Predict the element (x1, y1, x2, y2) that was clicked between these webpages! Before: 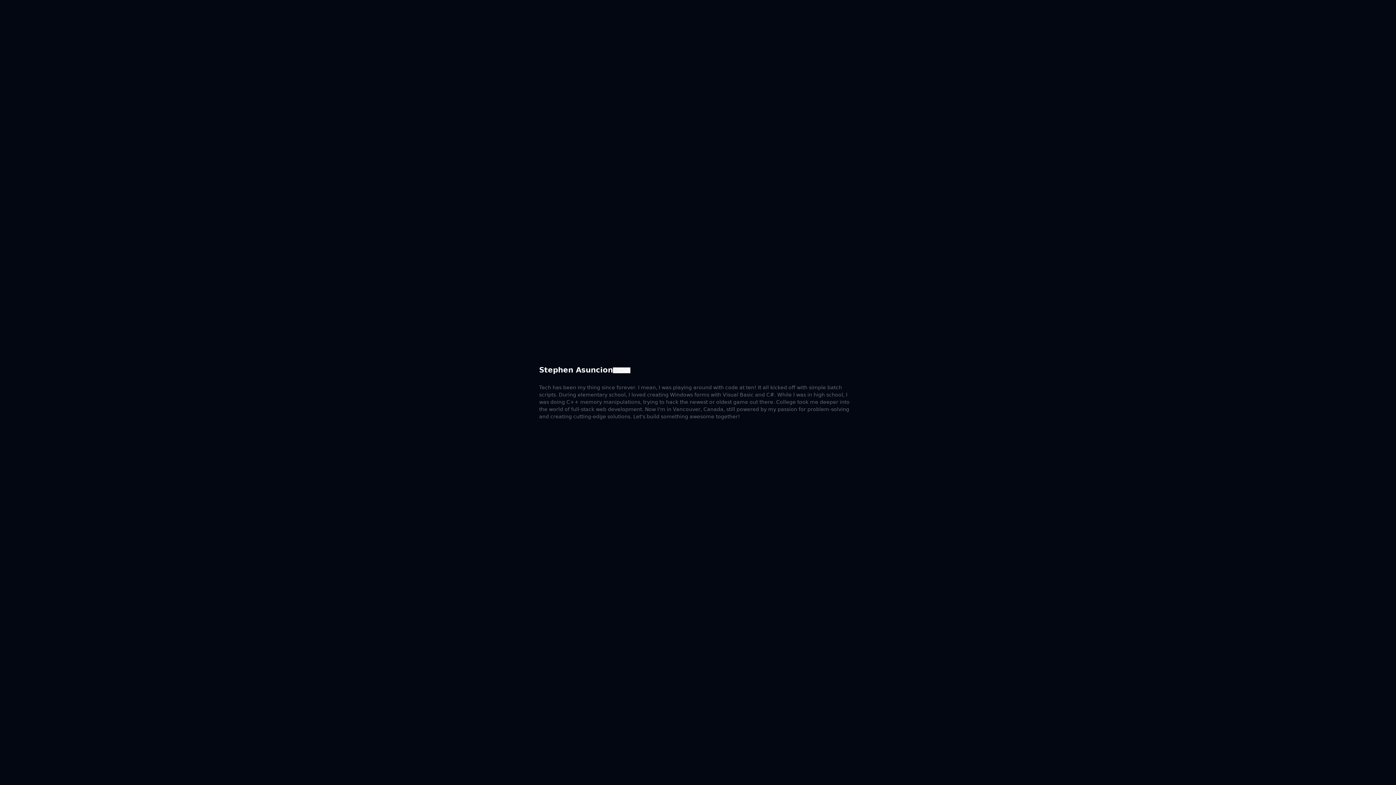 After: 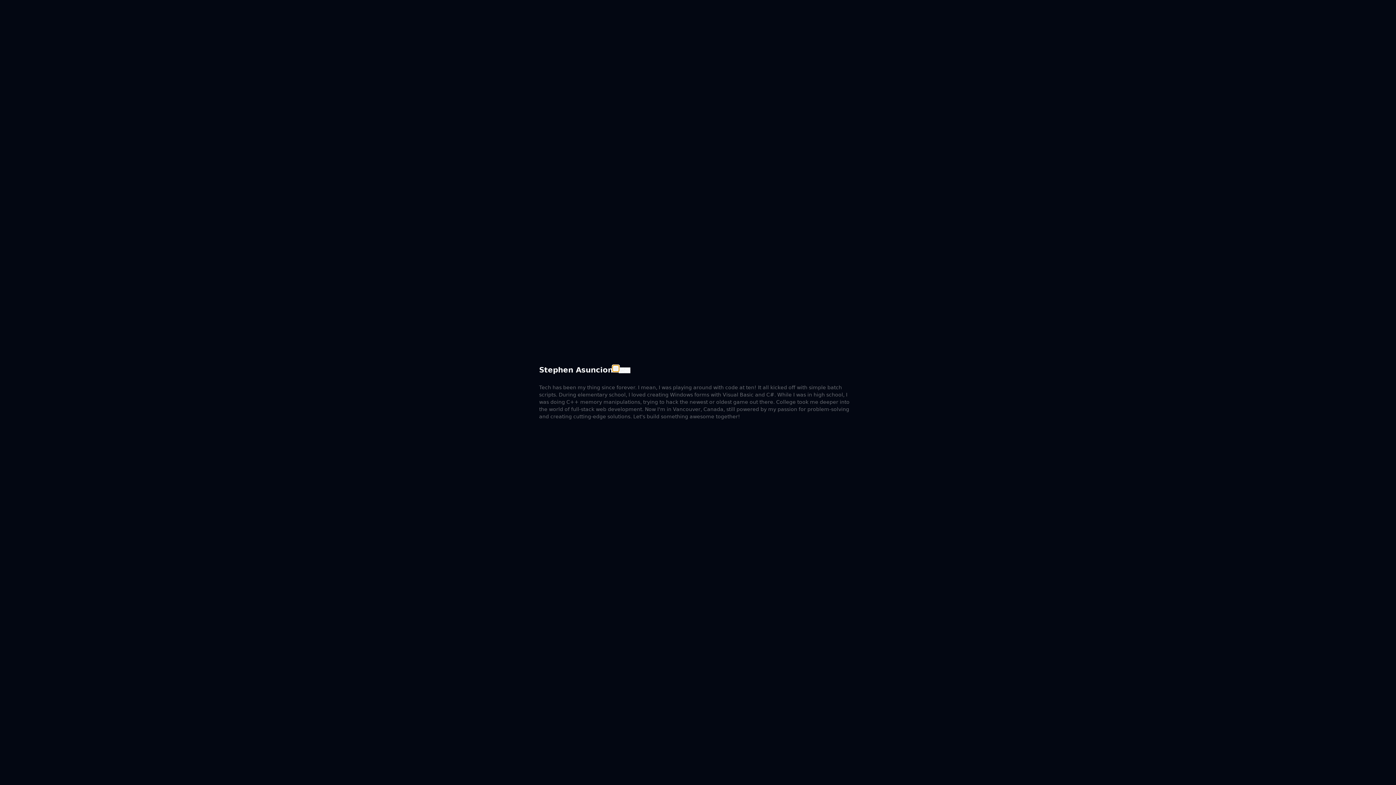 Action: bbox: (613, 367, 618, 373)